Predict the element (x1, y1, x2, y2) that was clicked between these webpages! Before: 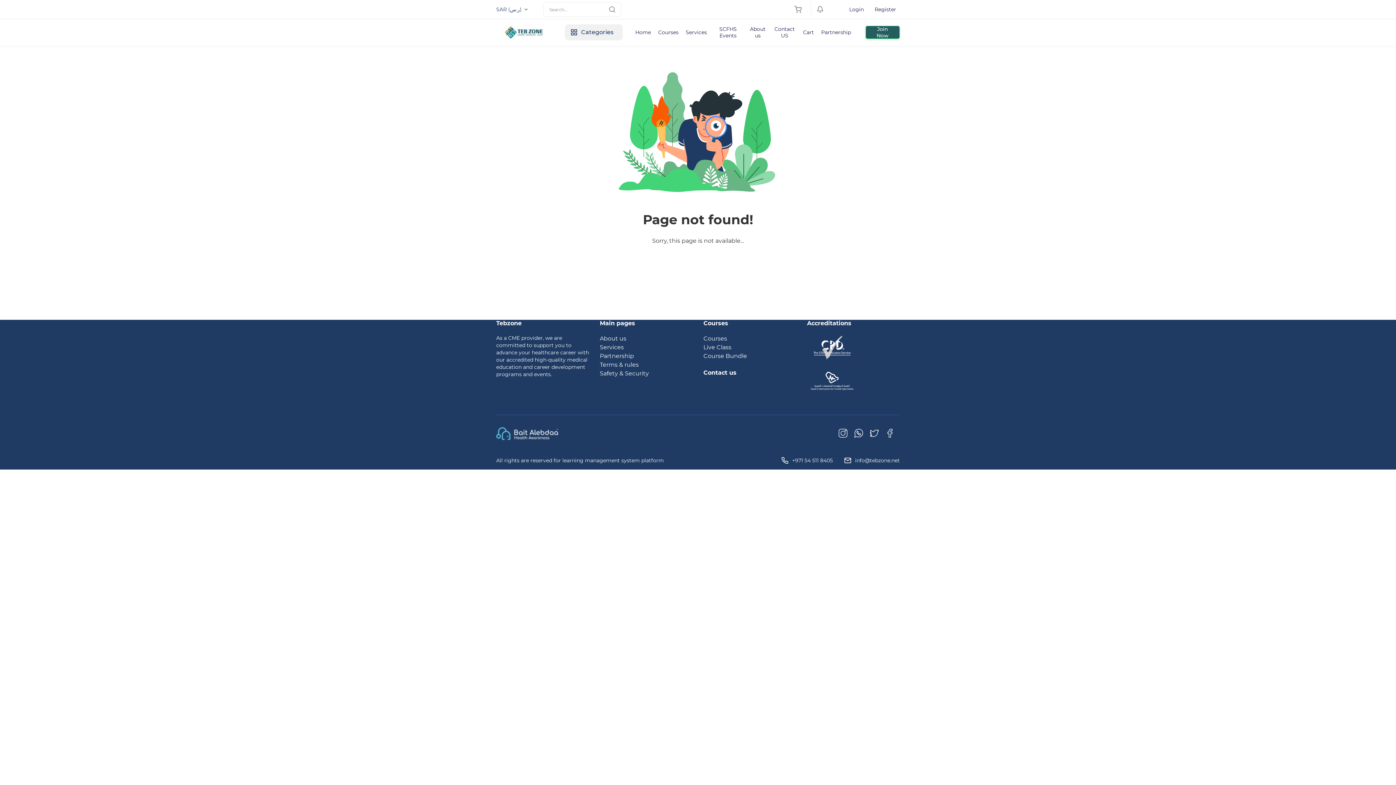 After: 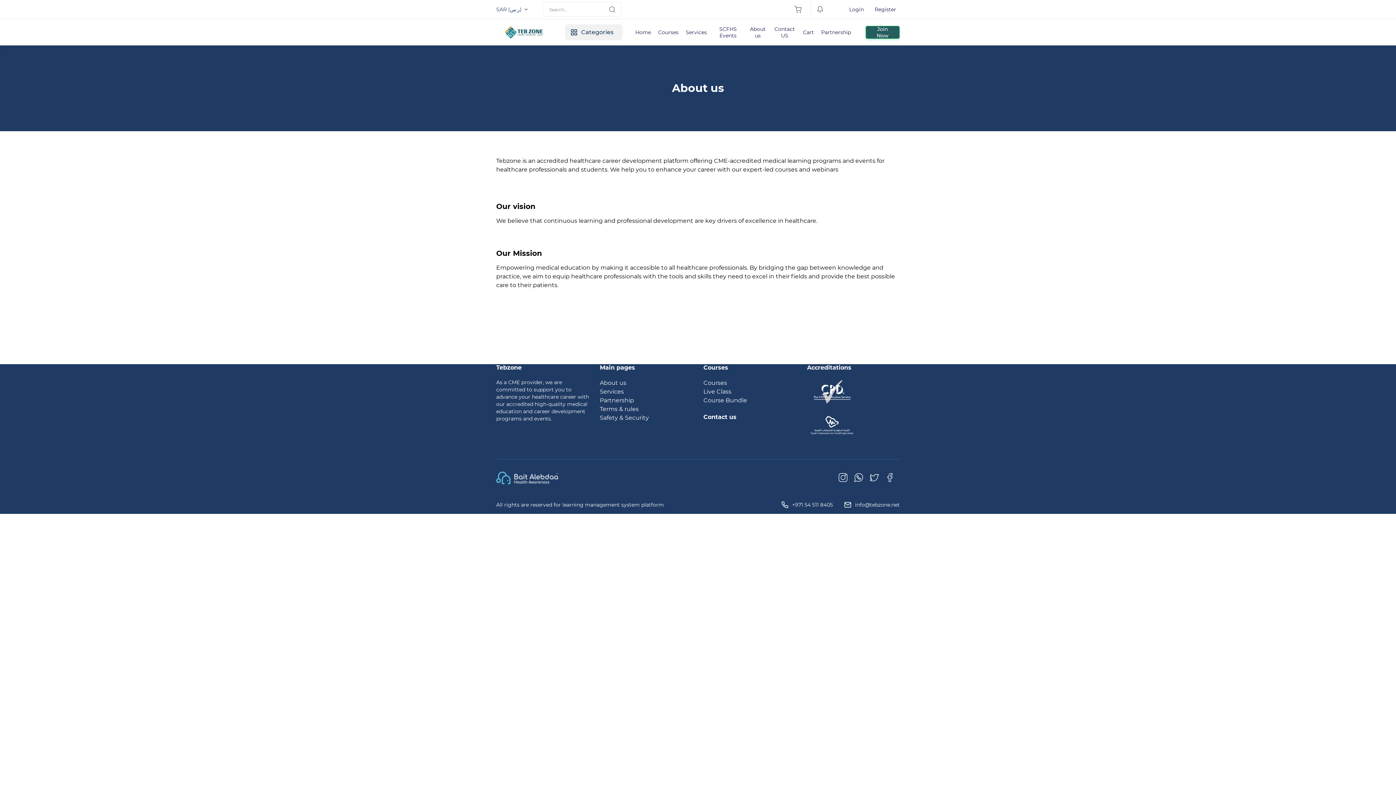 Action: label: About us bbox: (745, 22, 770, 41)